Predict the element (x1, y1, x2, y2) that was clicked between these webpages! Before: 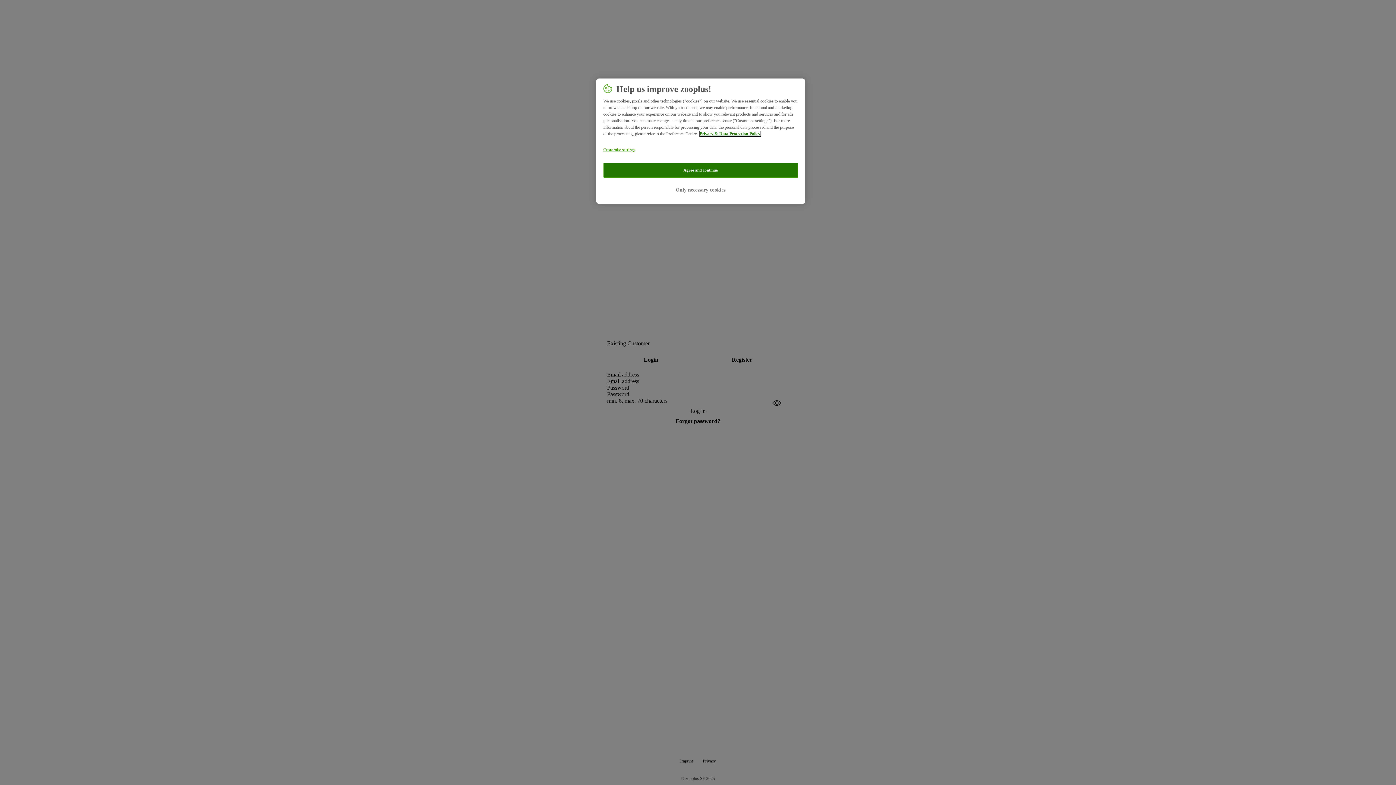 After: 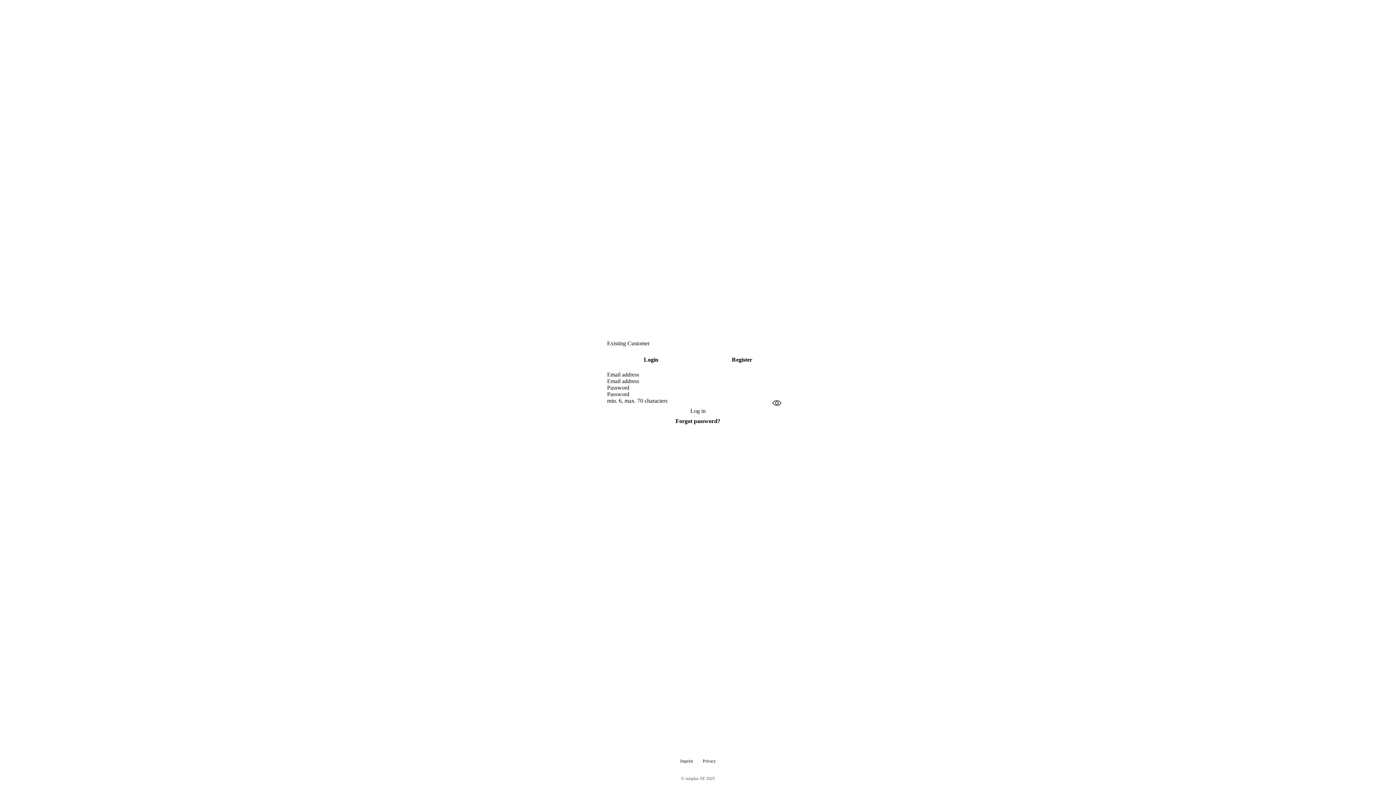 Action: label: Agree and continue bbox: (603, 162, 798, 177)